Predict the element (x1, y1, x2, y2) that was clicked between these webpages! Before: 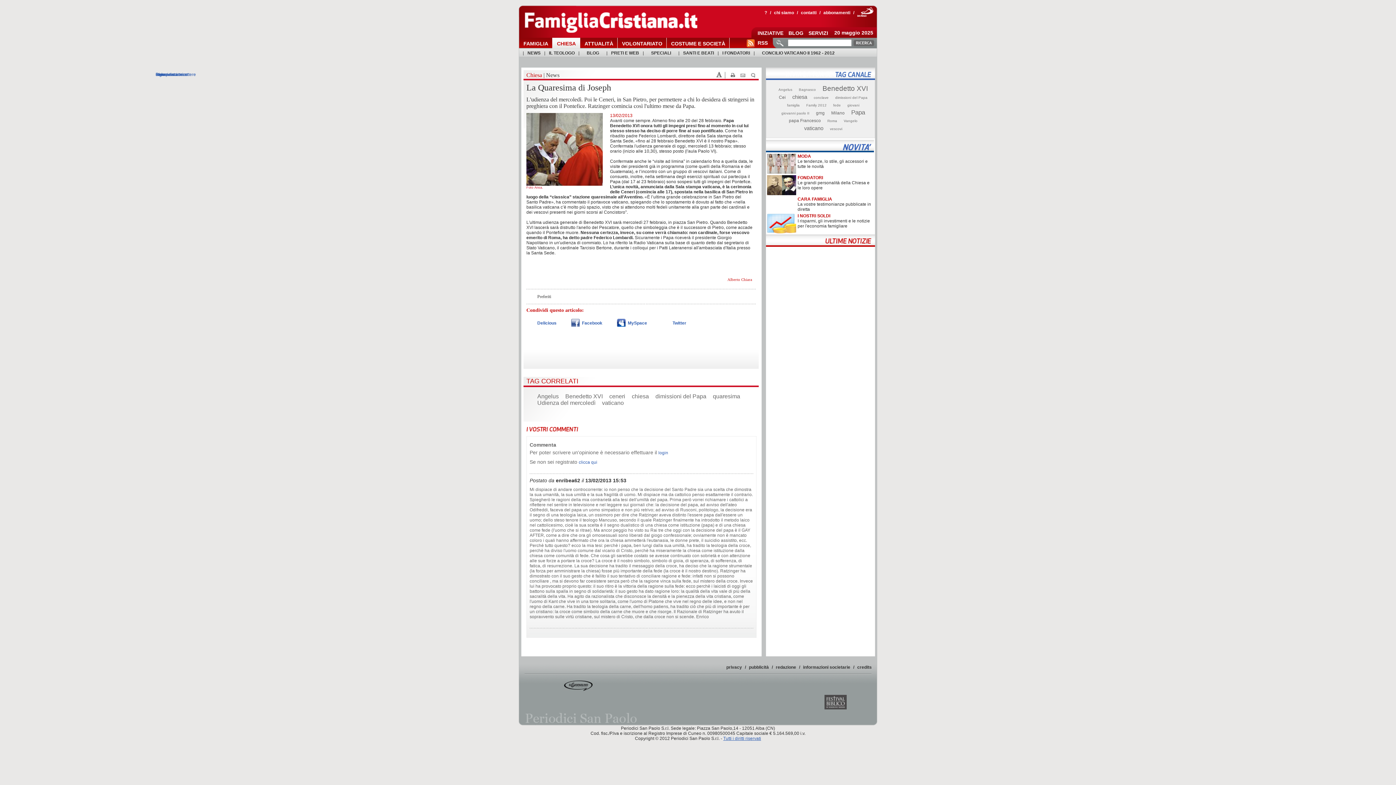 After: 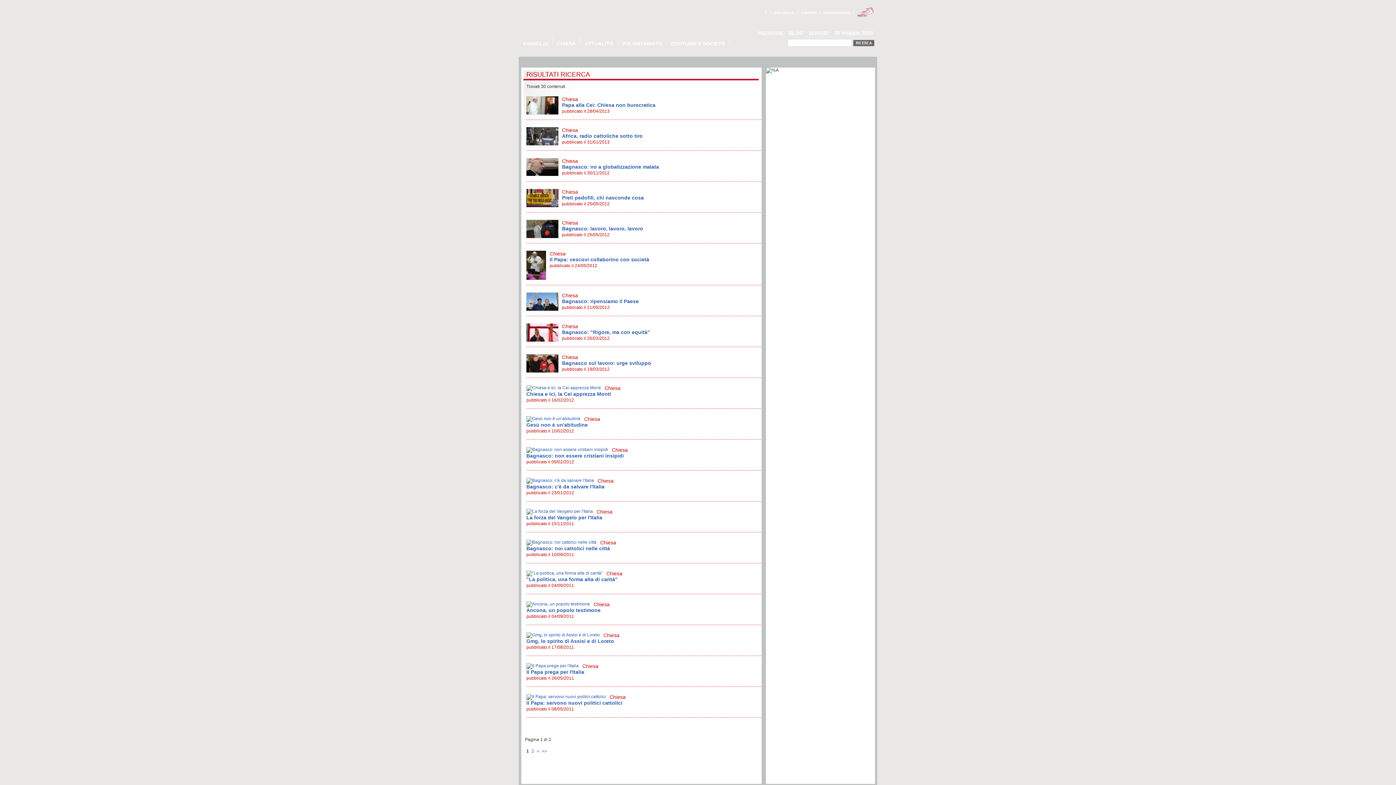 Action: label: Bagnasco bbox: (793, 87, 816, 91)